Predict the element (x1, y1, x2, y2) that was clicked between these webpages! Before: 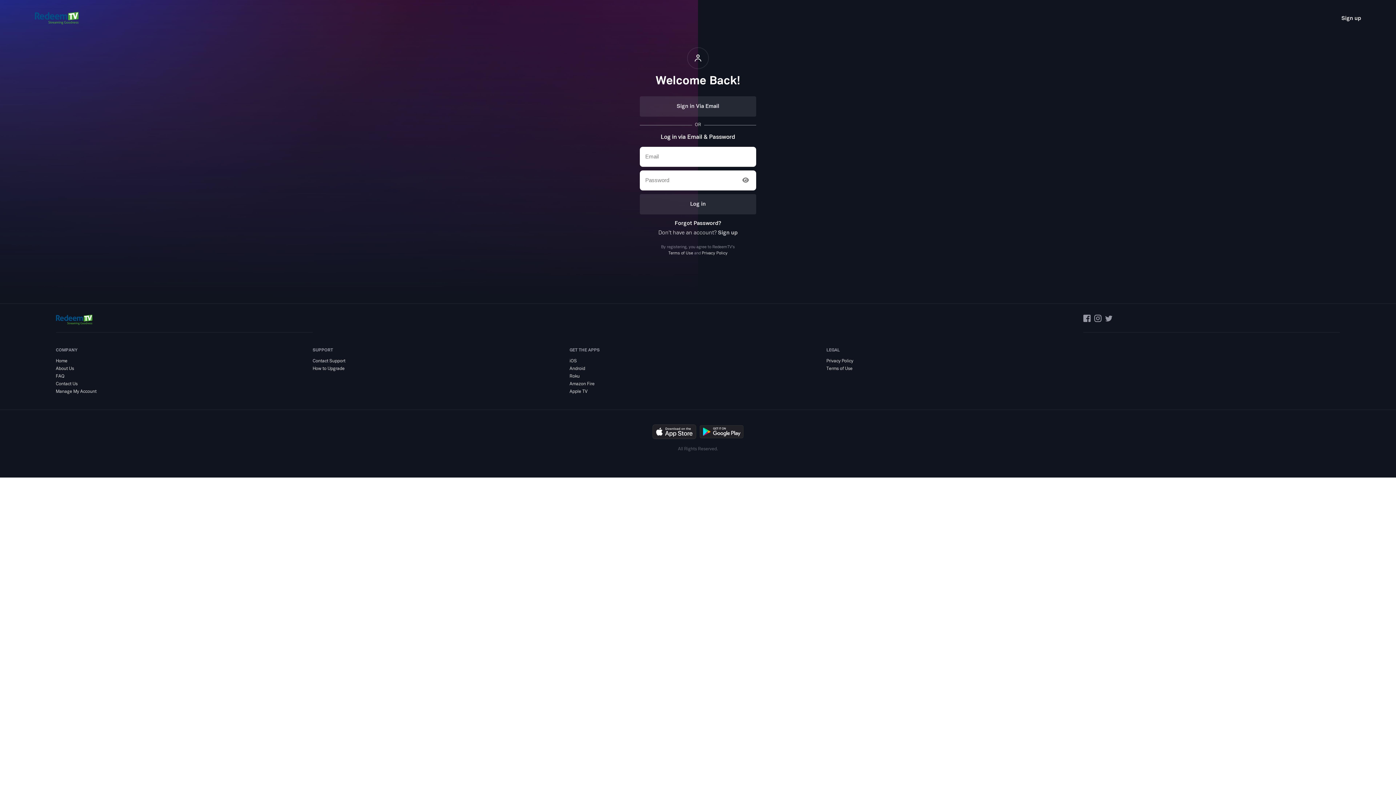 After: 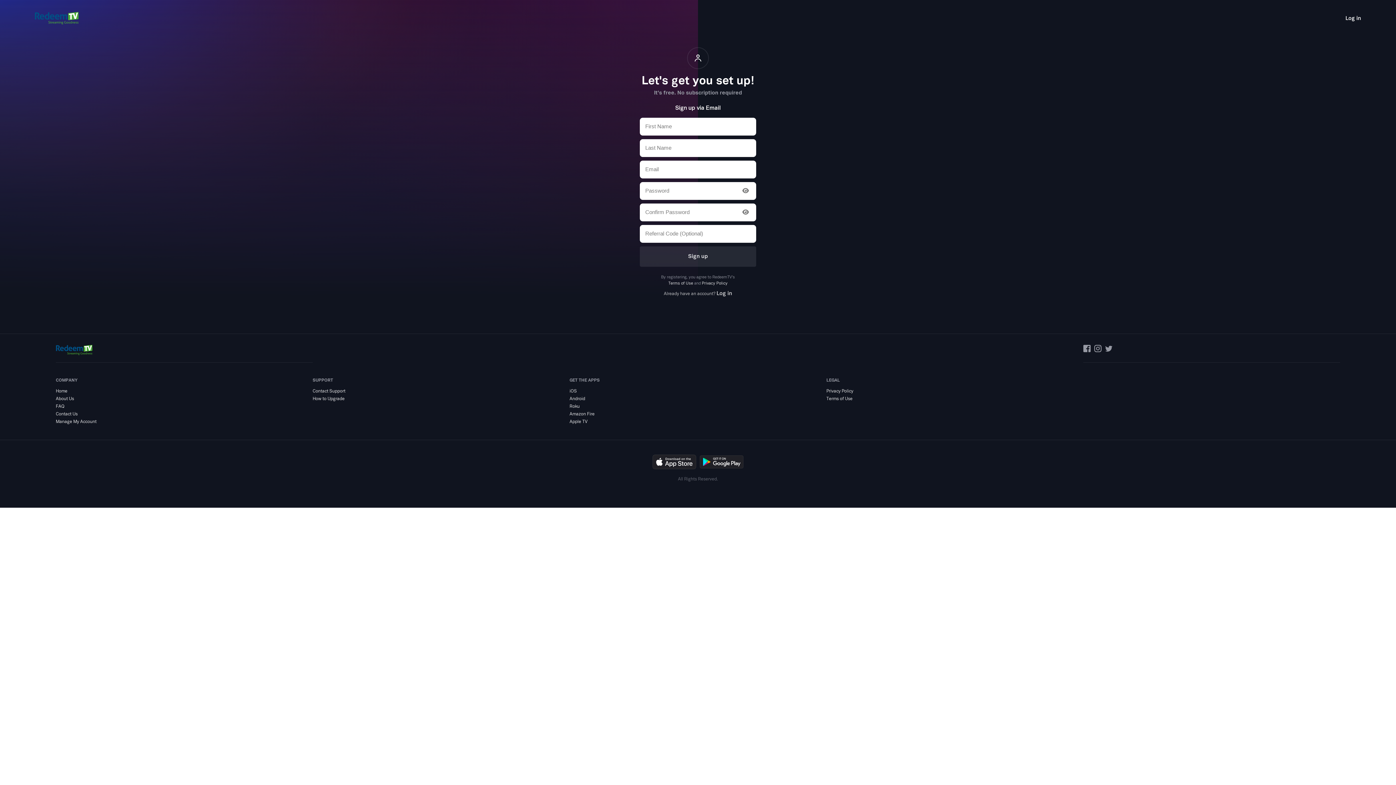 Action: bbox: (1341, 14, 1361, 22) label: Sign up